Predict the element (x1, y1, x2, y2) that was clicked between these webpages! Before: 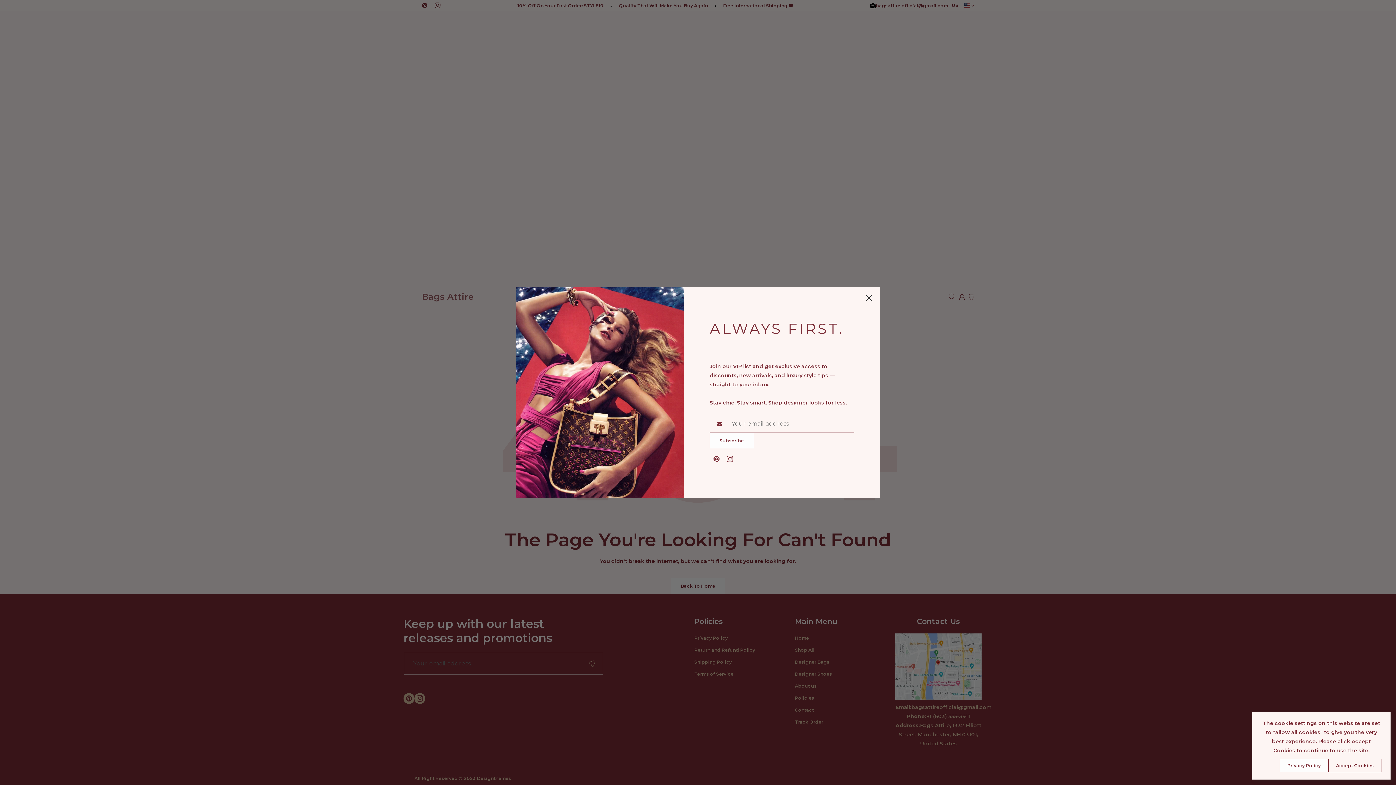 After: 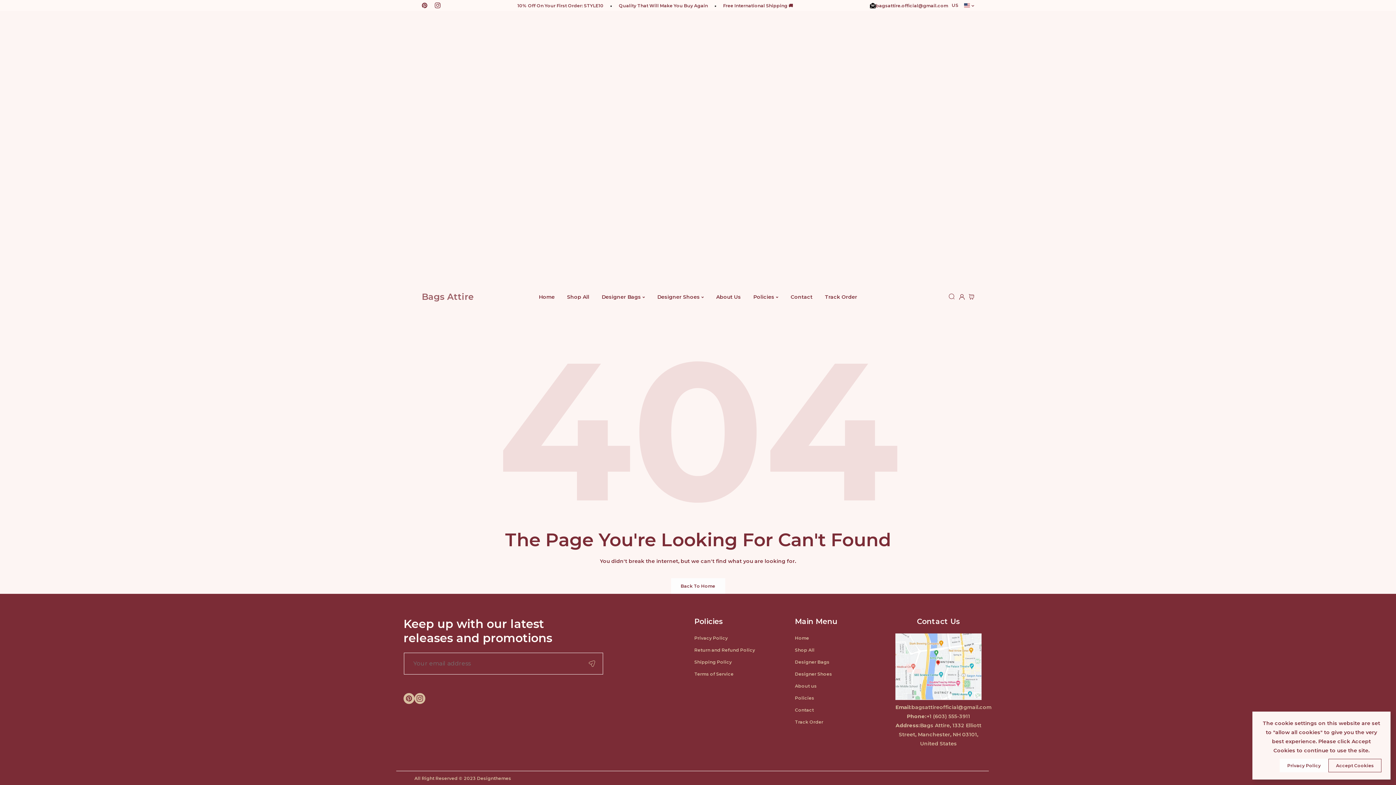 Action: bbox: (863, 292, 874, 303)